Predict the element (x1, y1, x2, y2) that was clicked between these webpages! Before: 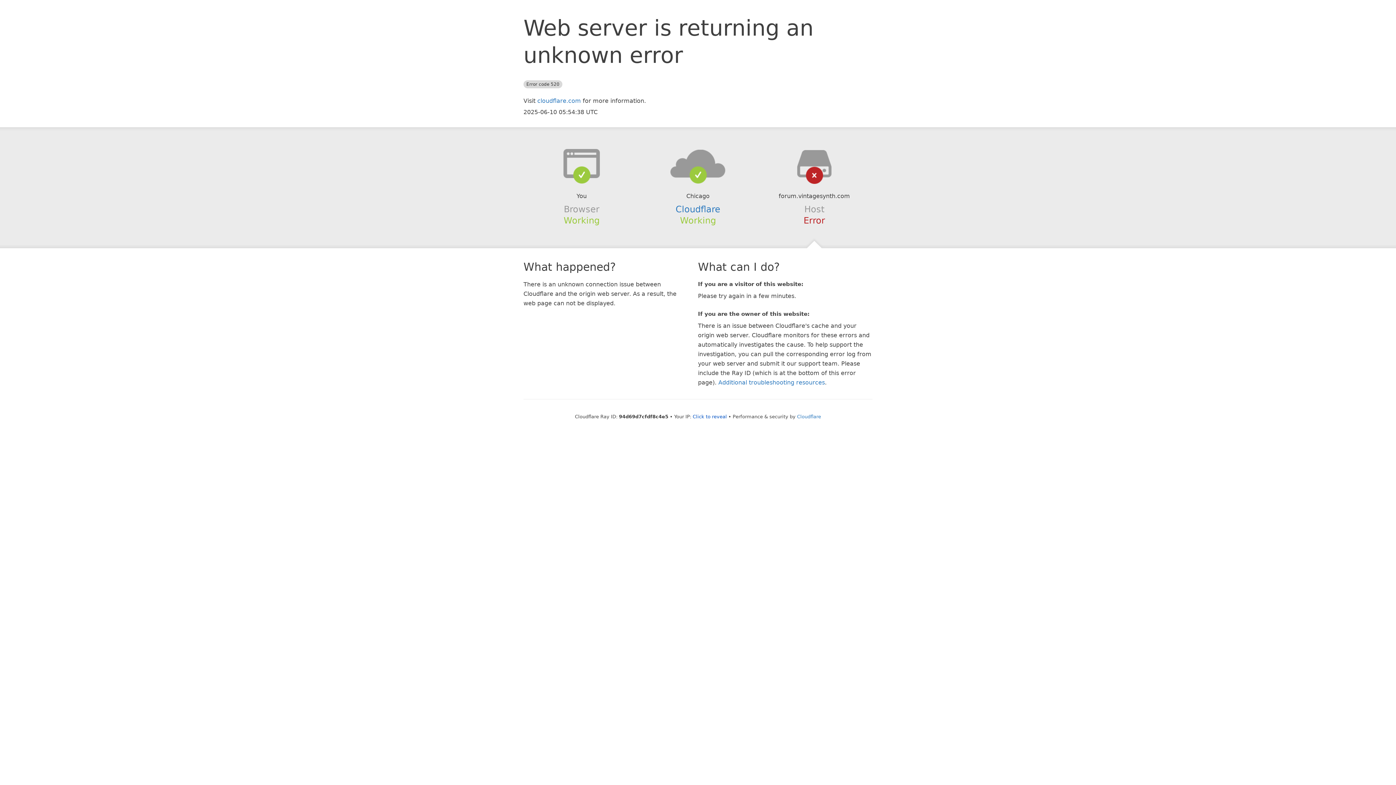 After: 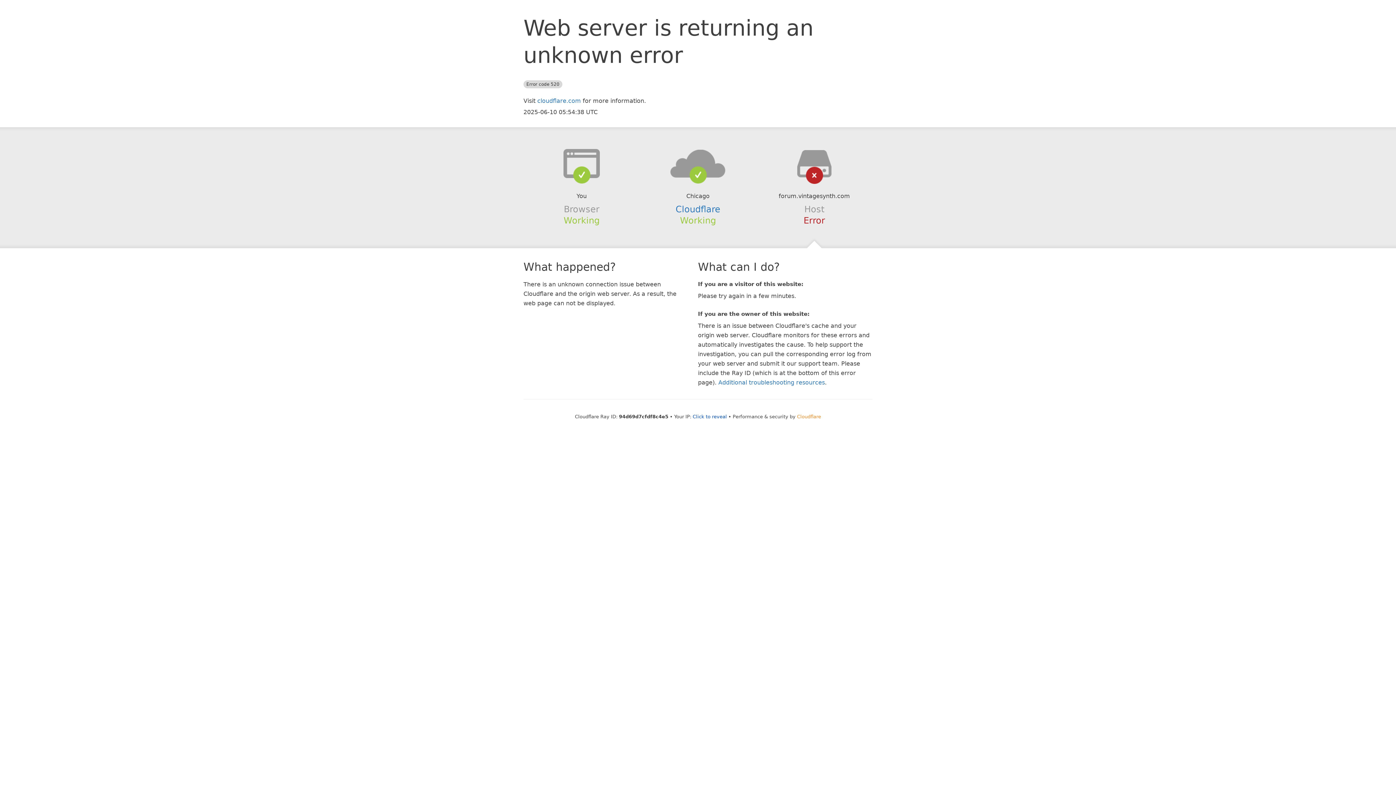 Action: label: Cloudflare bbox: (797, 414, 821, 419)